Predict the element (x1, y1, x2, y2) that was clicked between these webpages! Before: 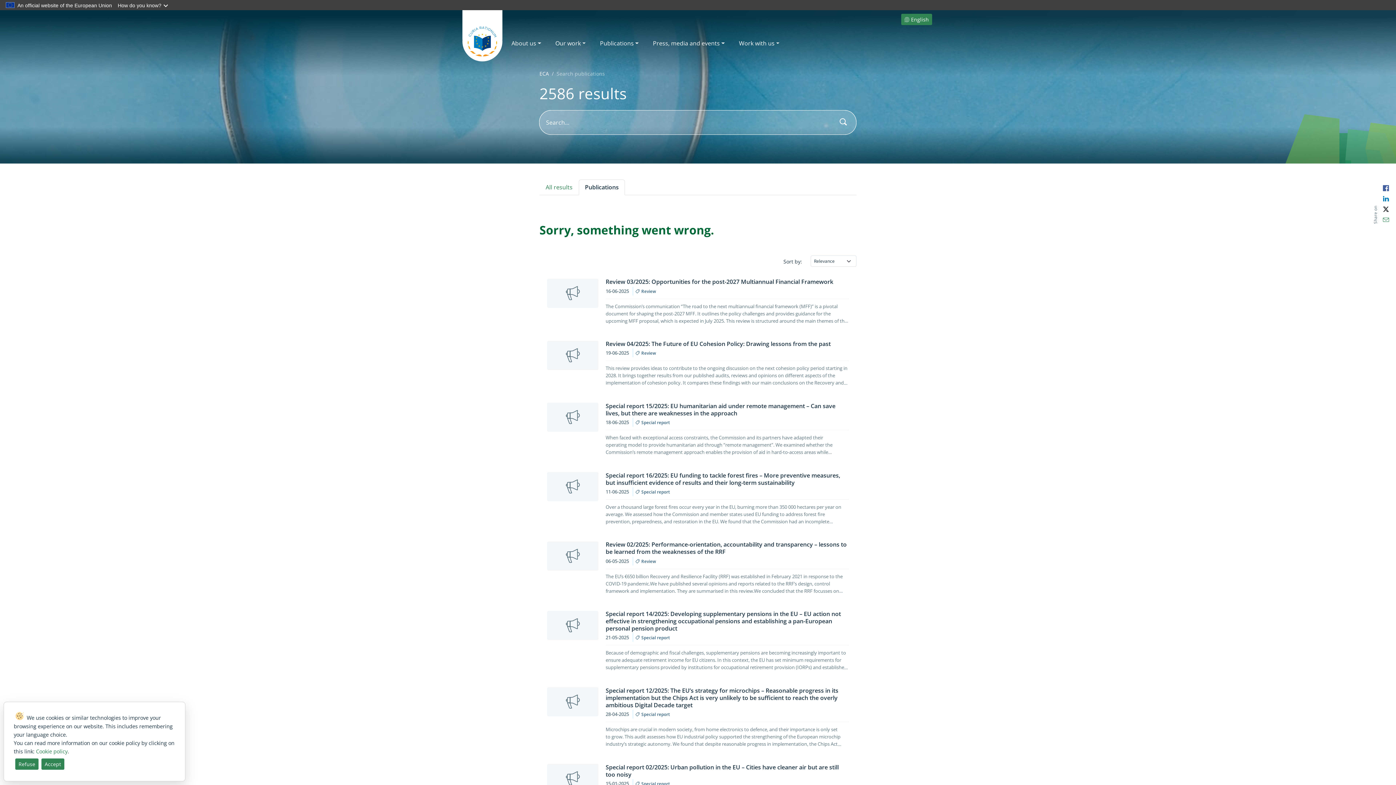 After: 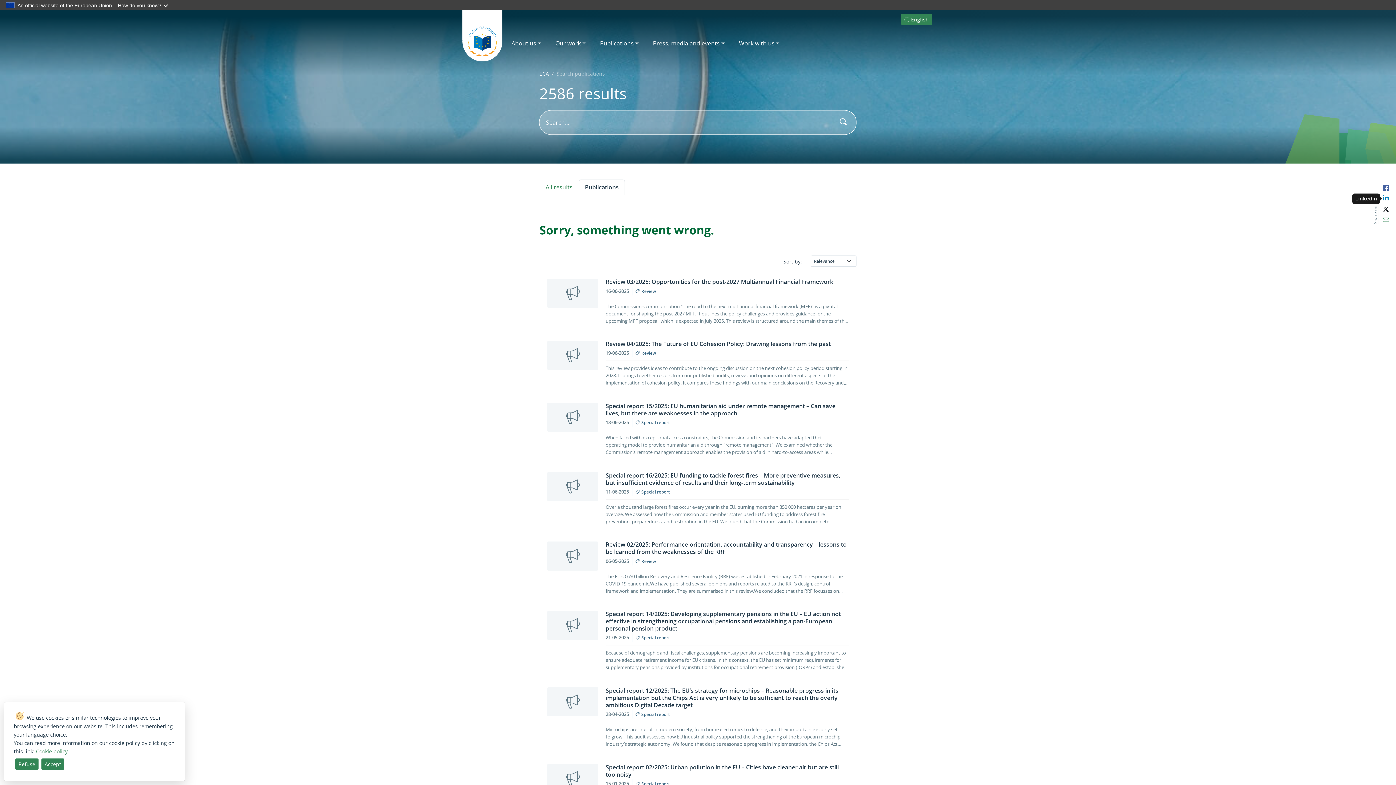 Action: bbox: (1382, 195, 1390, 202) label: Linkedin